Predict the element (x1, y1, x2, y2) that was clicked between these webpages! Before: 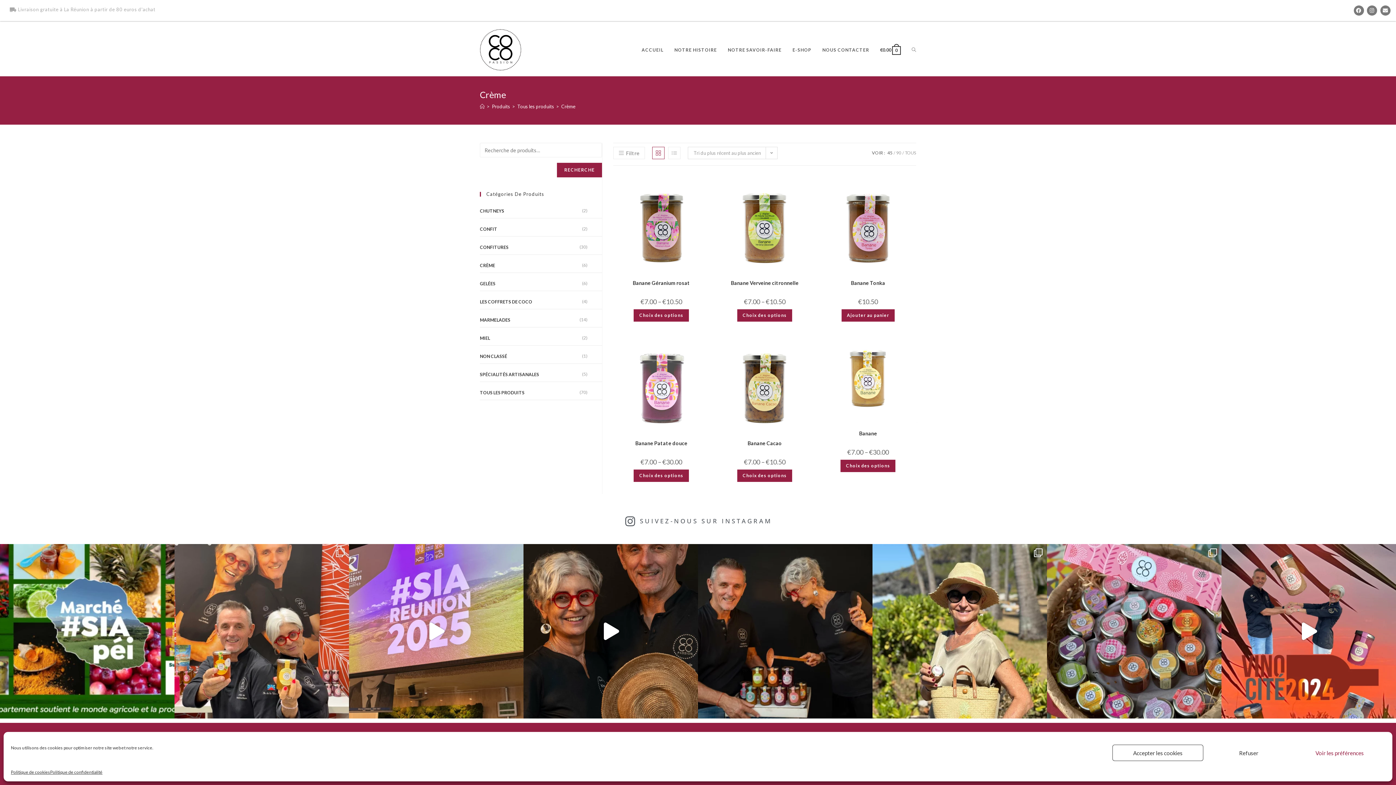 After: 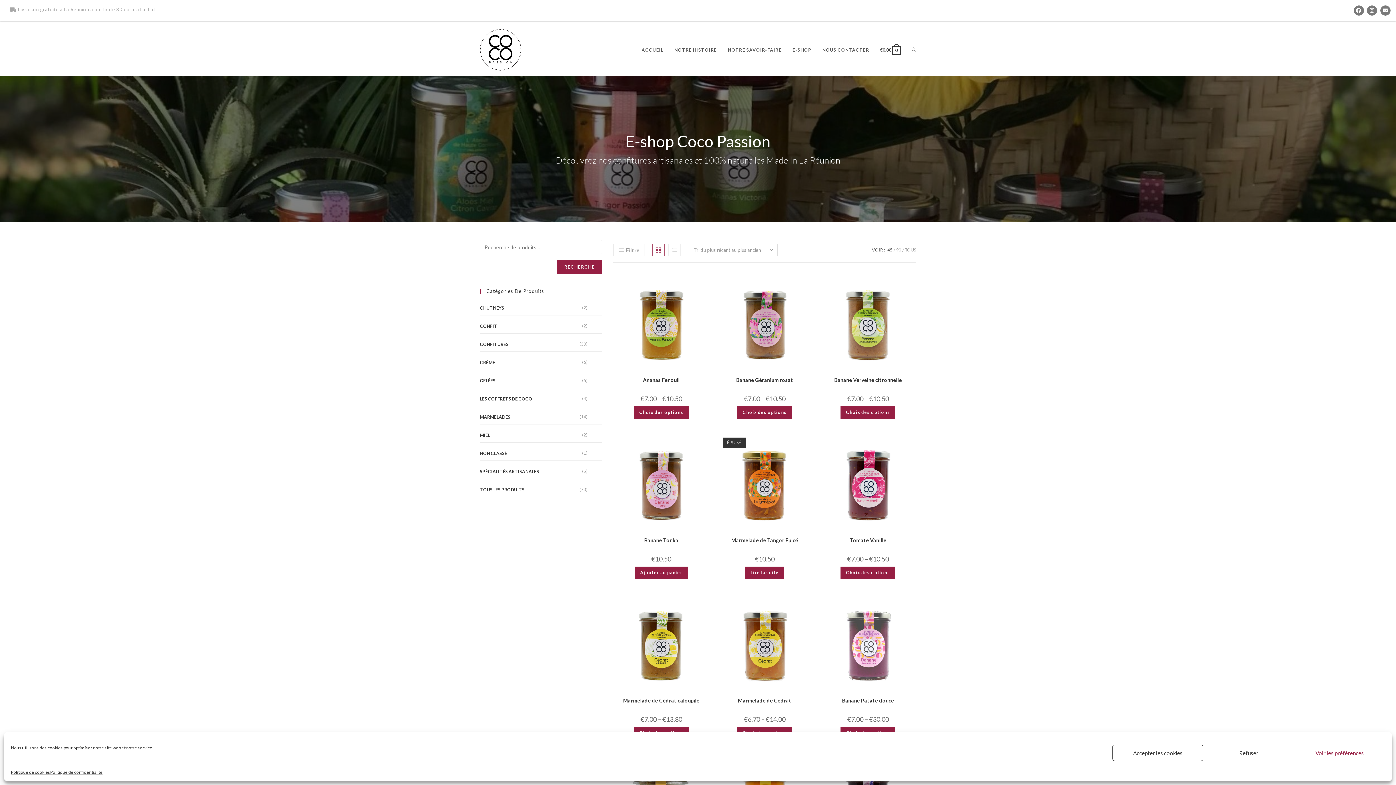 Action: bbox: (492, 103, 510, 109) label: Produits